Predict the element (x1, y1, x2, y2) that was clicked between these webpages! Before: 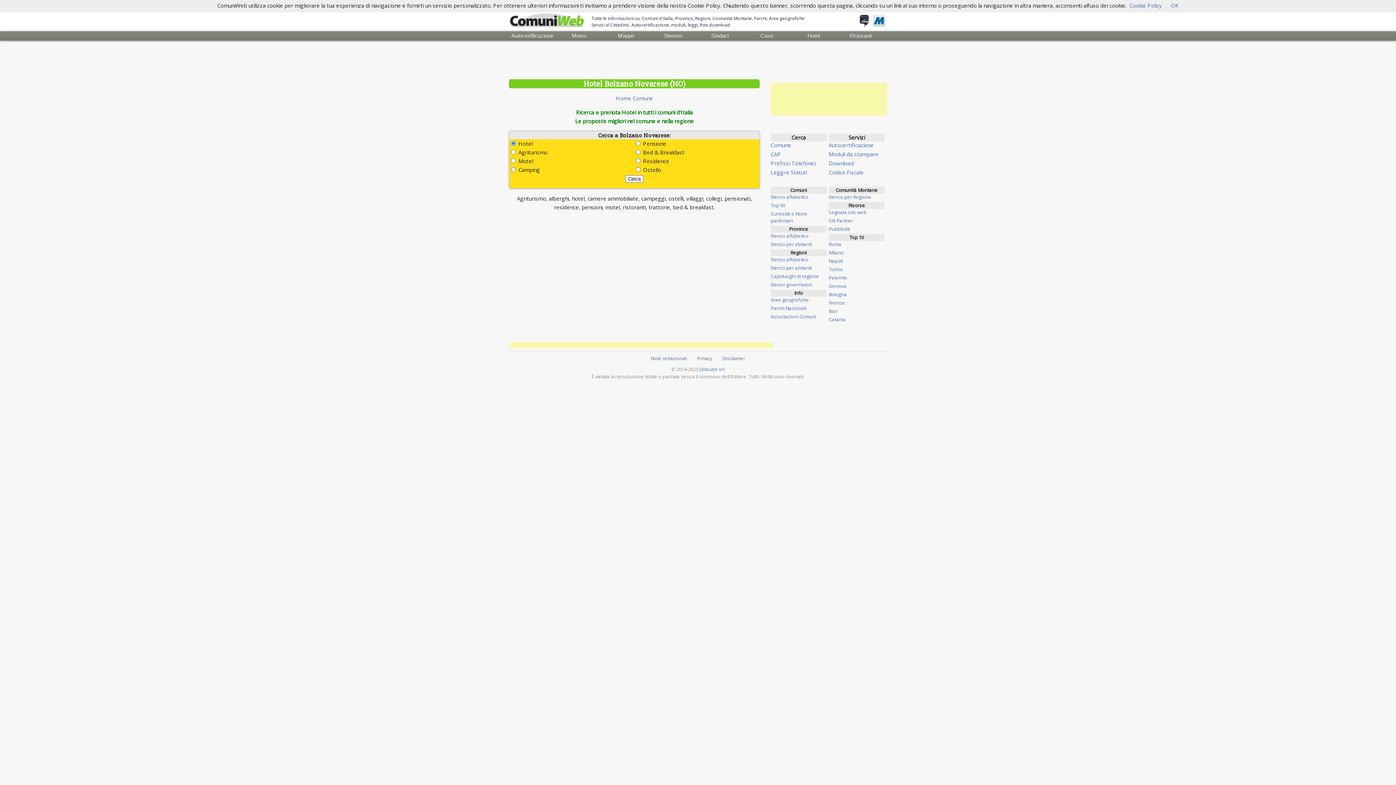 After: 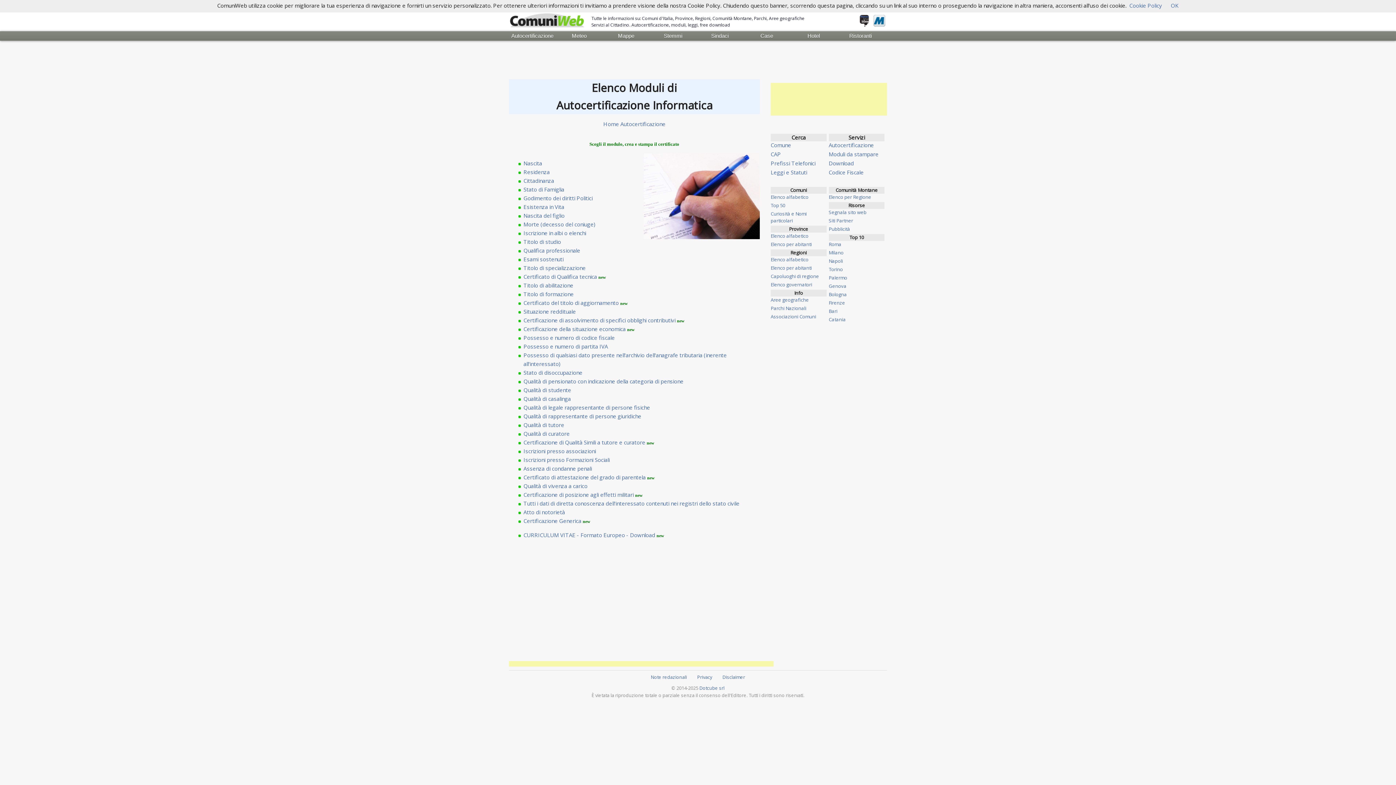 Action: label: Moduli da stampare bbox: (828, 150, 878, 157)